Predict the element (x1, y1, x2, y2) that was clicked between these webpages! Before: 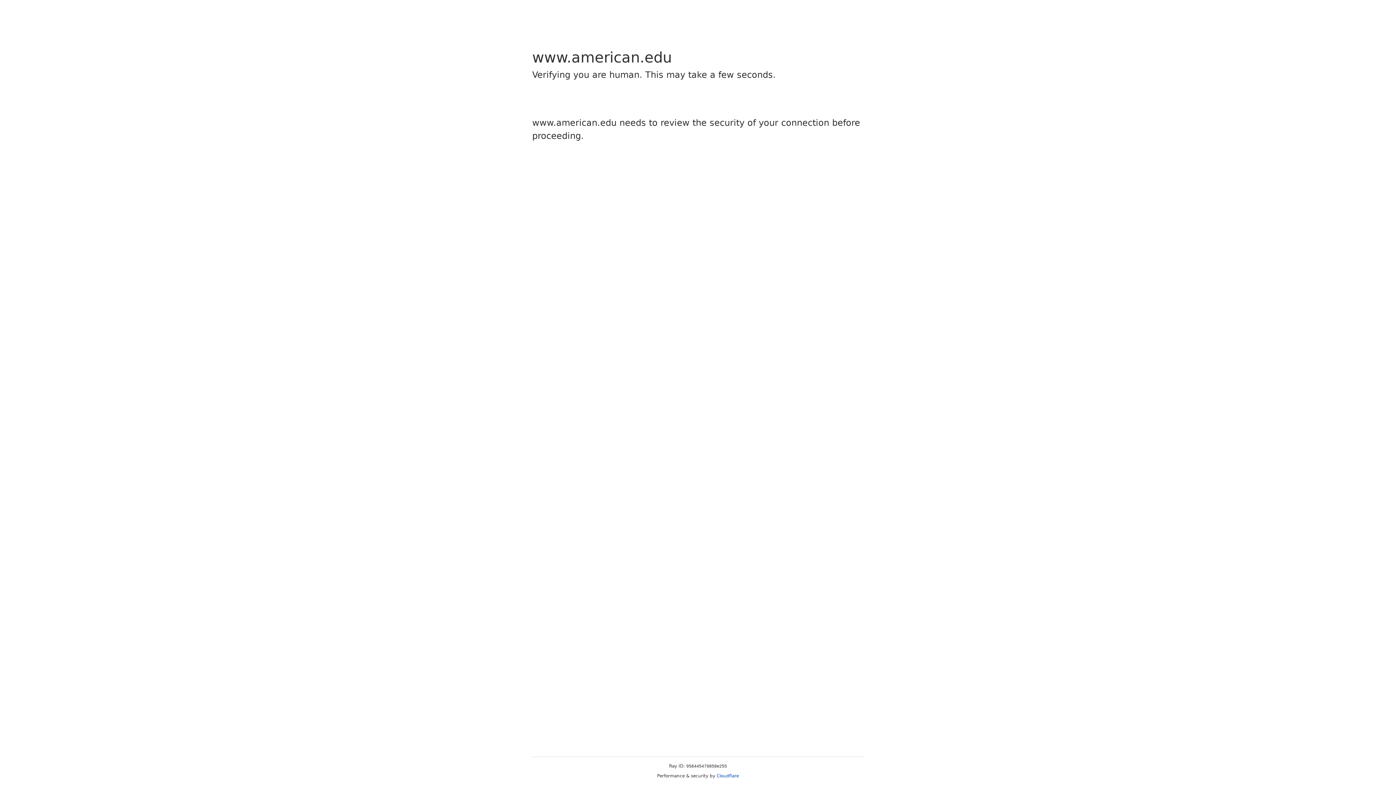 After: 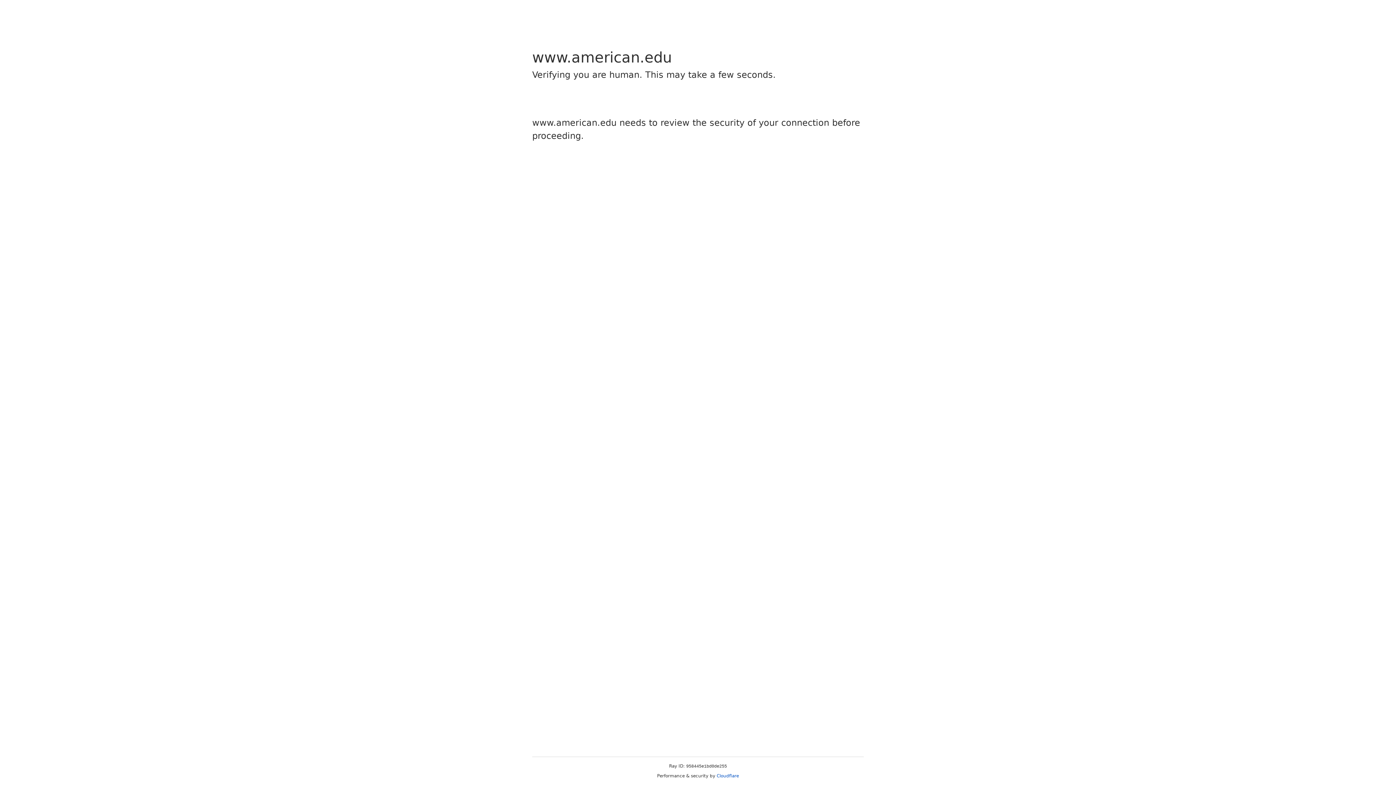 Action: bbox: (716, 773, 739, 778) label: Cloudflare